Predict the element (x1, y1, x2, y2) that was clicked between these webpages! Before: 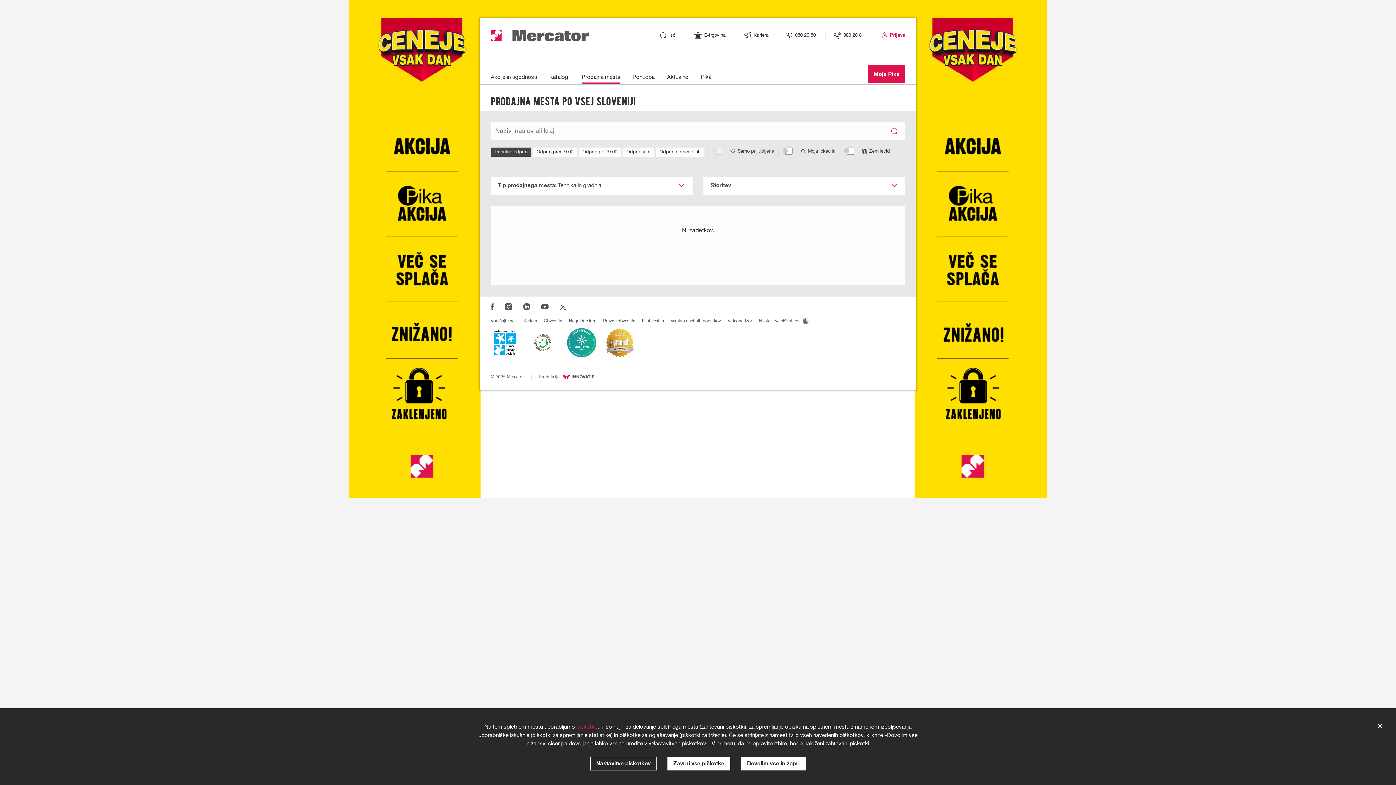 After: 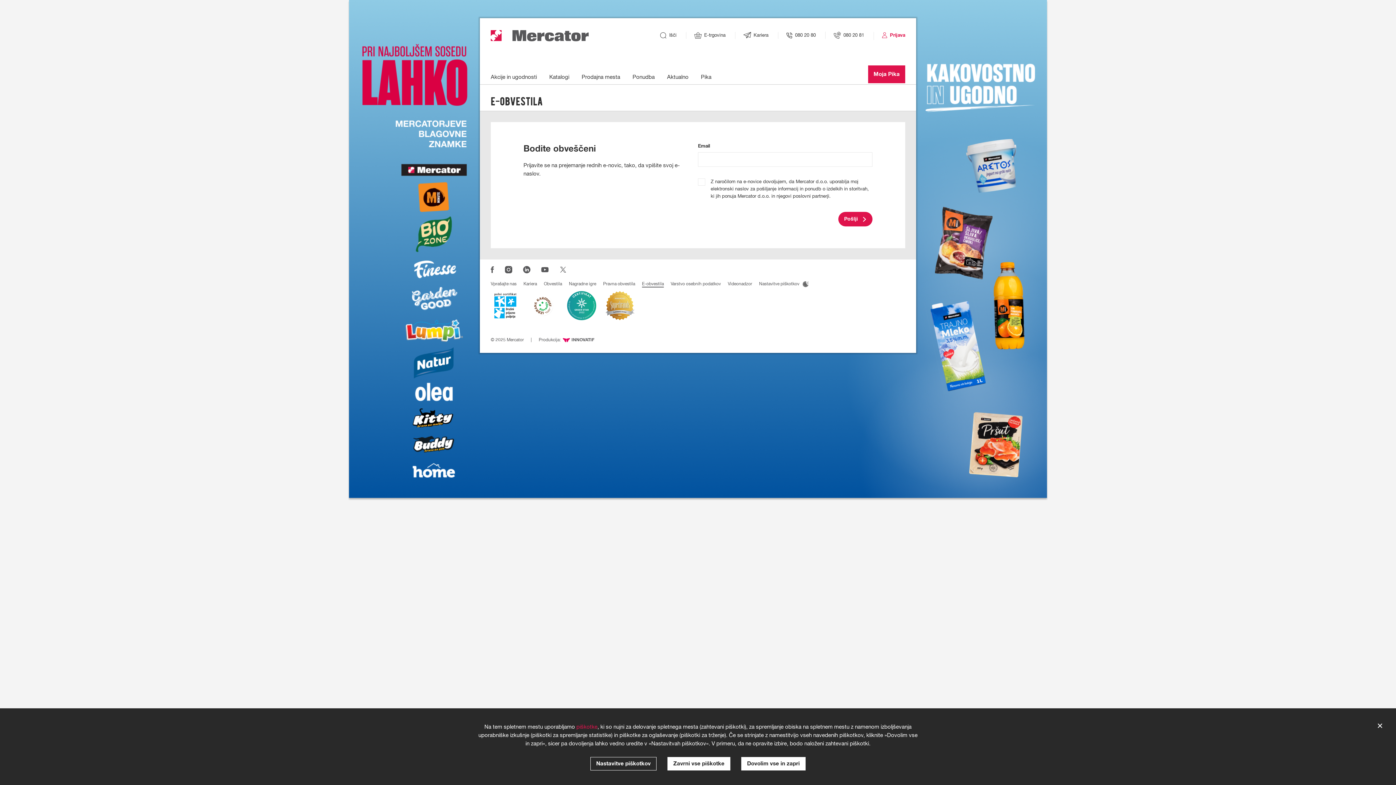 Action: label: E-obvestila bbox: (642, 318, 664, 324)